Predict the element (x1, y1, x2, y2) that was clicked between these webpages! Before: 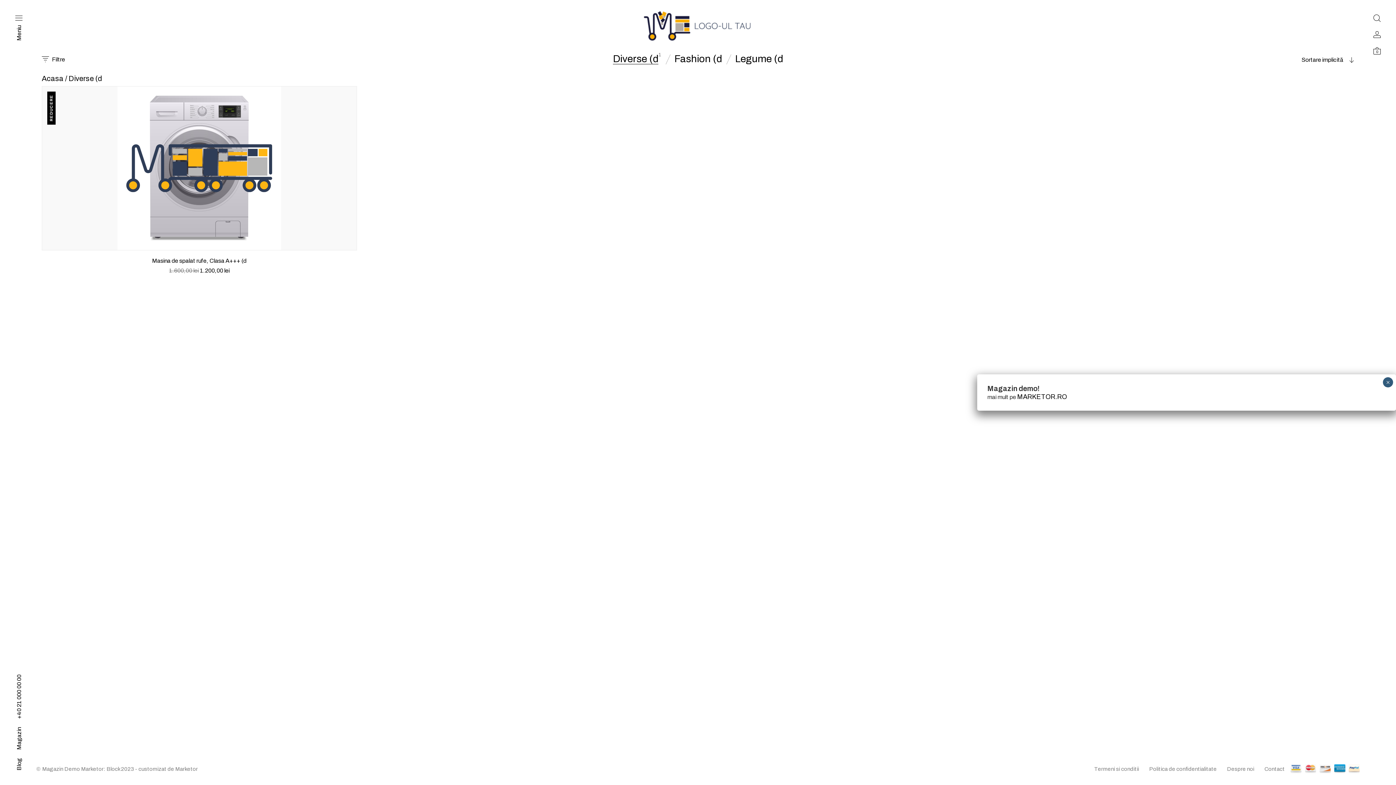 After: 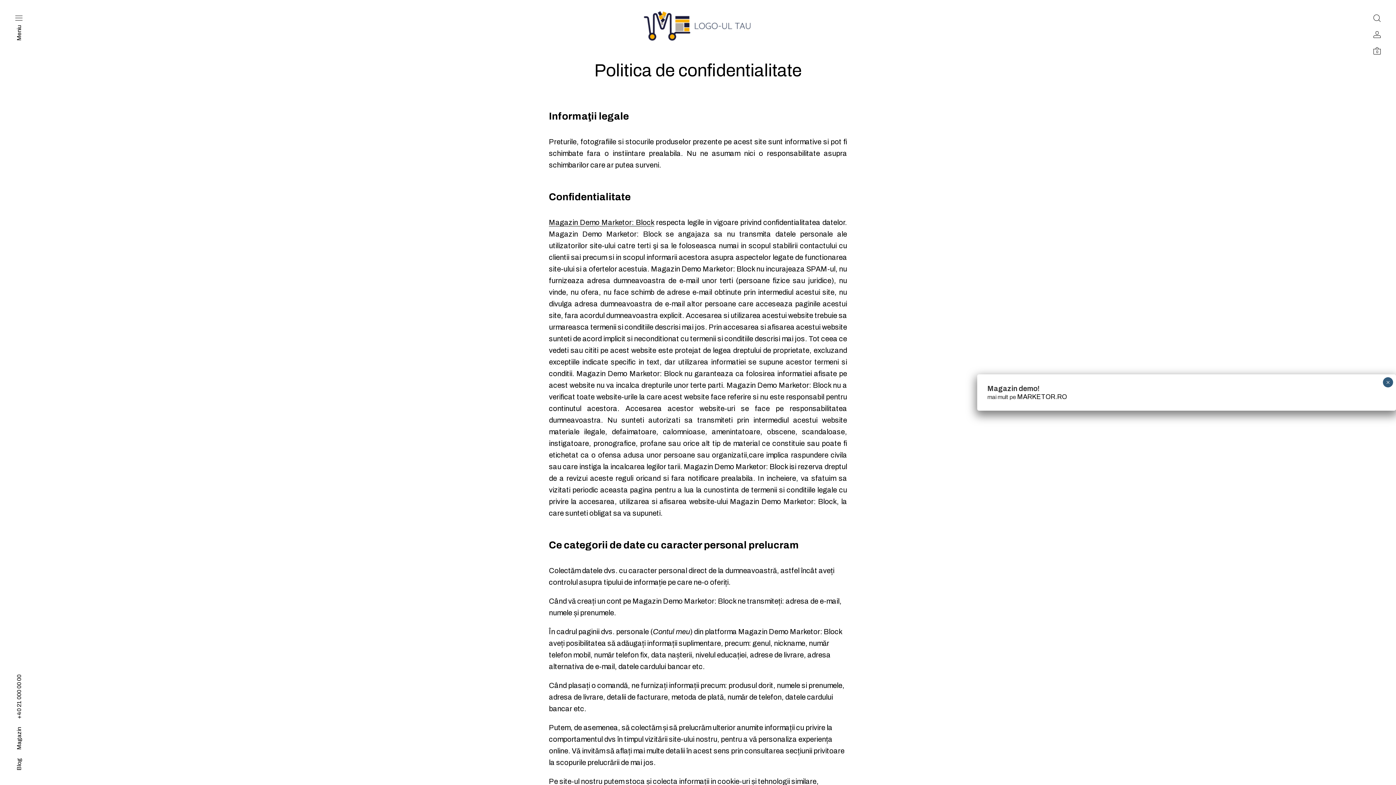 Action: label: Politica de confidentialitate bbox: (1149, 765, 1217, 774)